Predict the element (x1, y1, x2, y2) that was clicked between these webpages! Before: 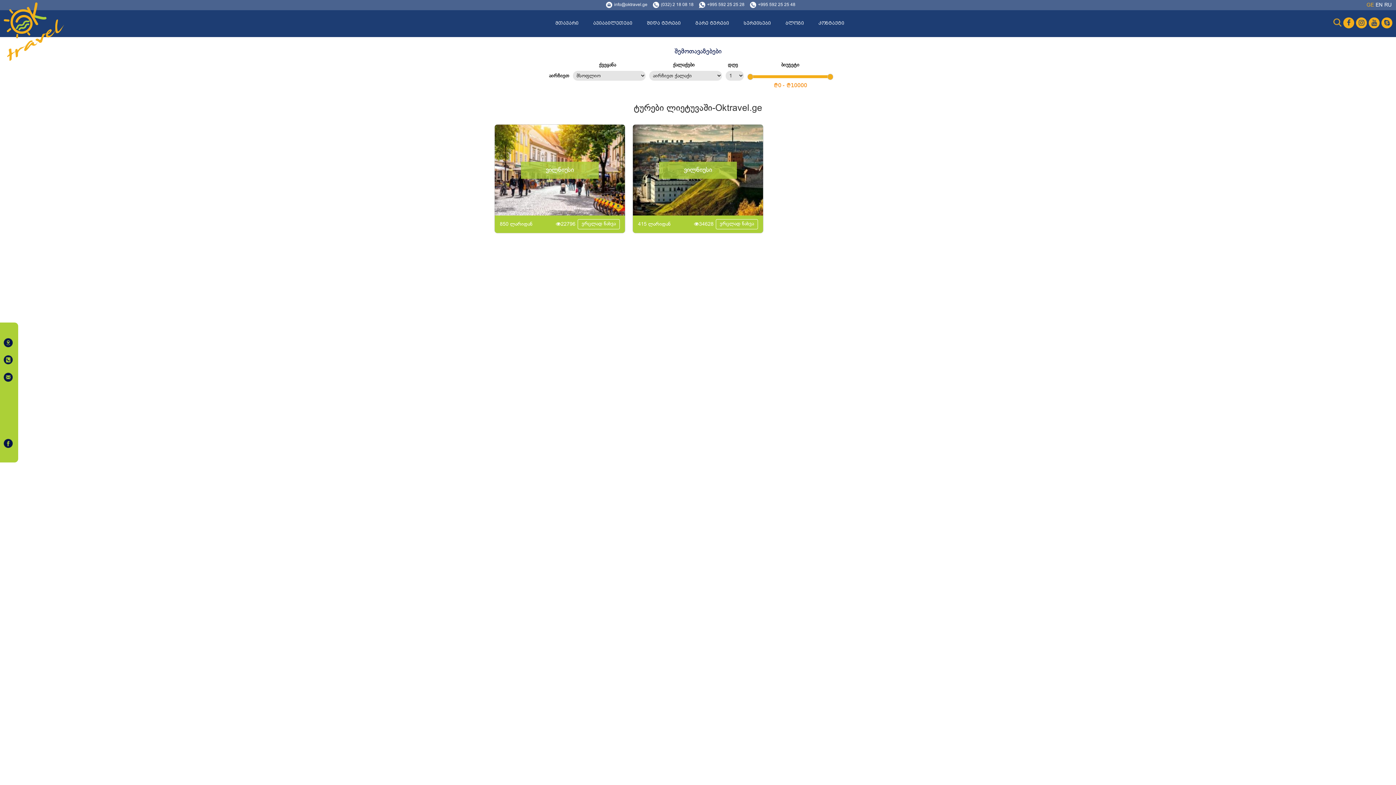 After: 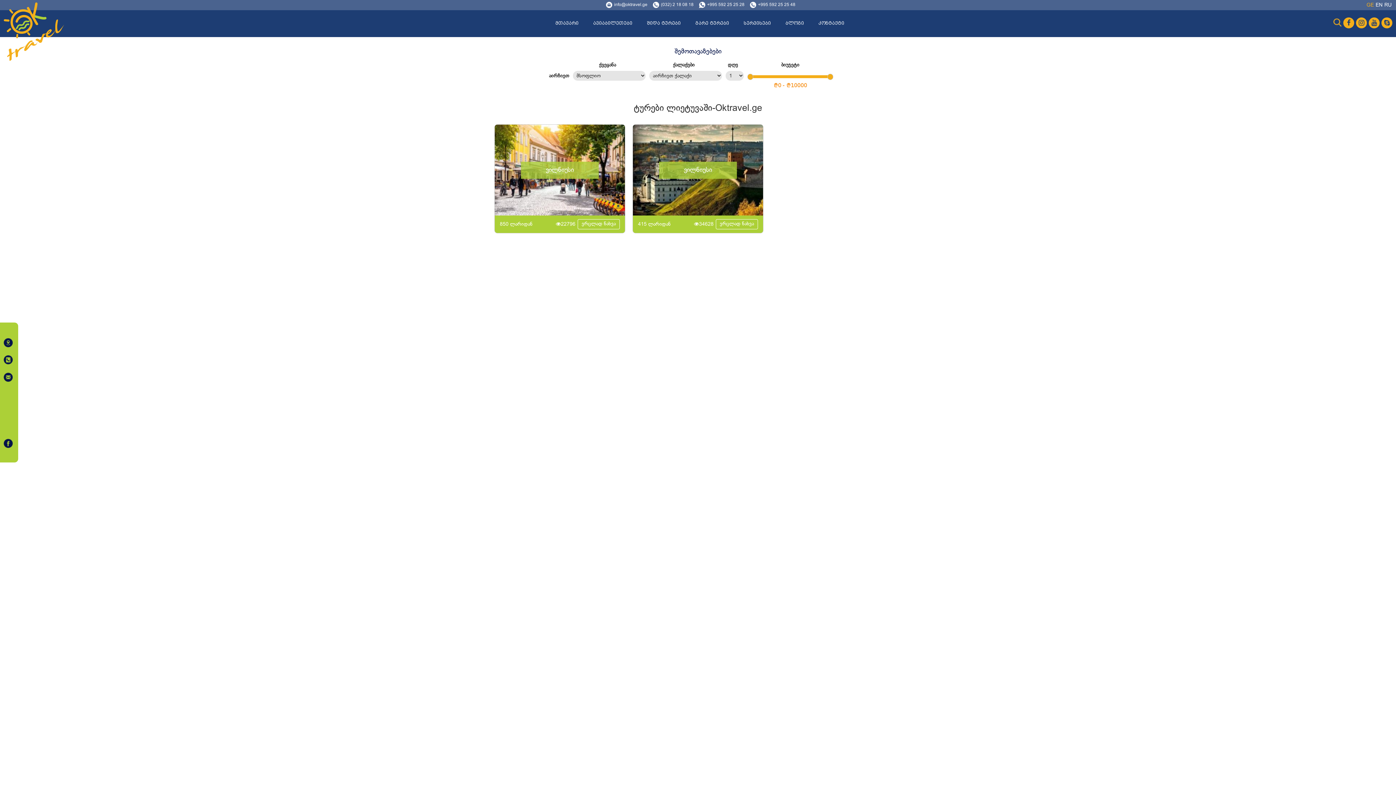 Action: bbox: (707, 2, 744, 7) label: +995 592 25 25 28